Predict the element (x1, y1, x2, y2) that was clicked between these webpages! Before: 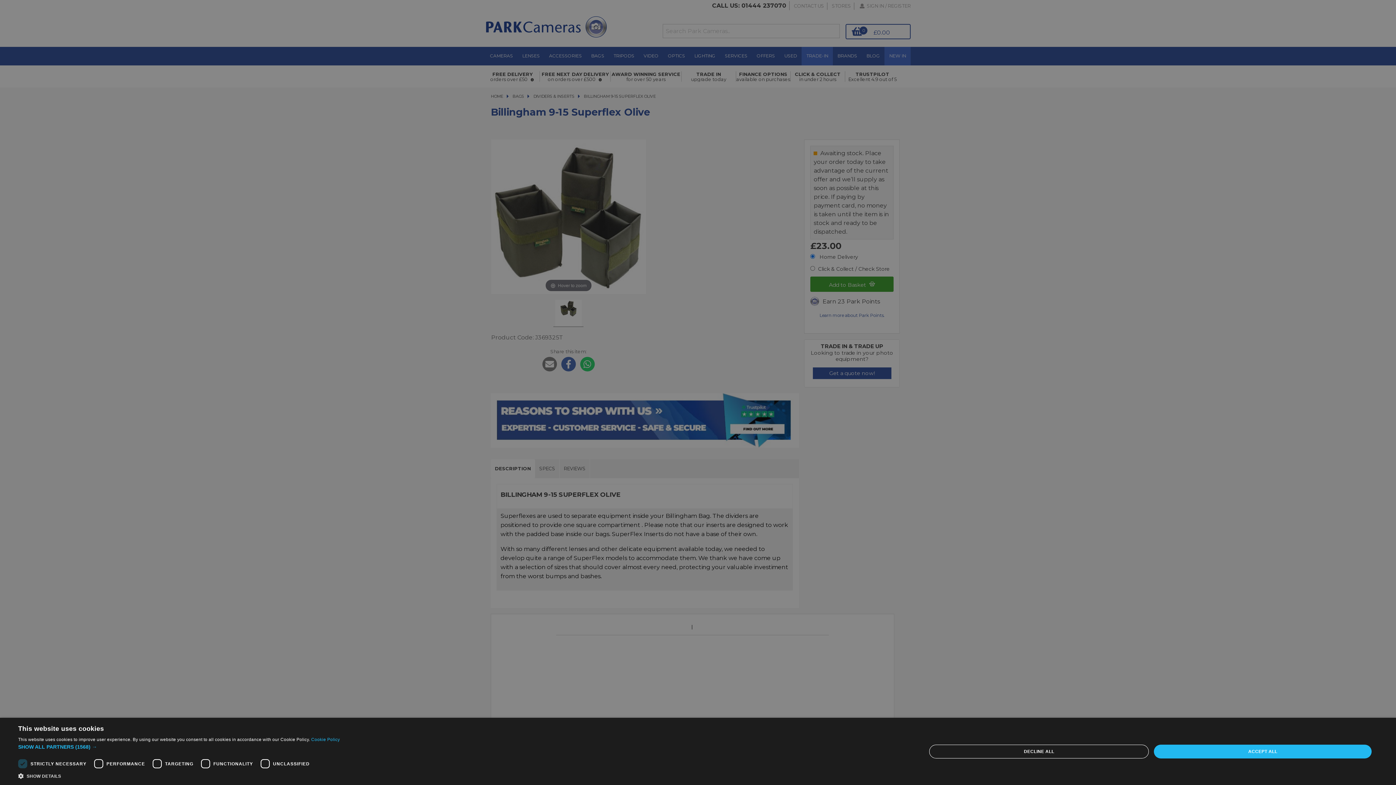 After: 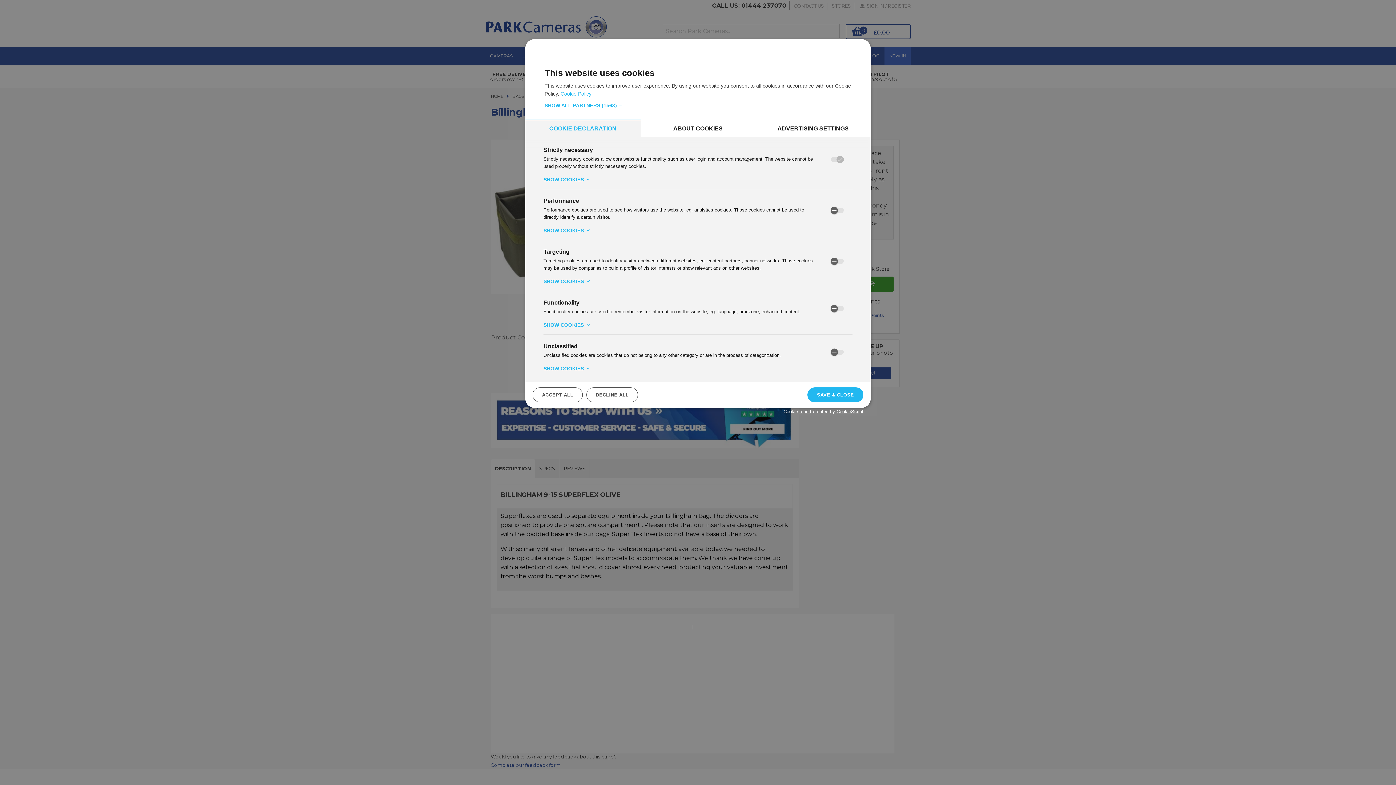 Action: label:  SHOW DETAILS bbox: (18, 772, 339, 780)